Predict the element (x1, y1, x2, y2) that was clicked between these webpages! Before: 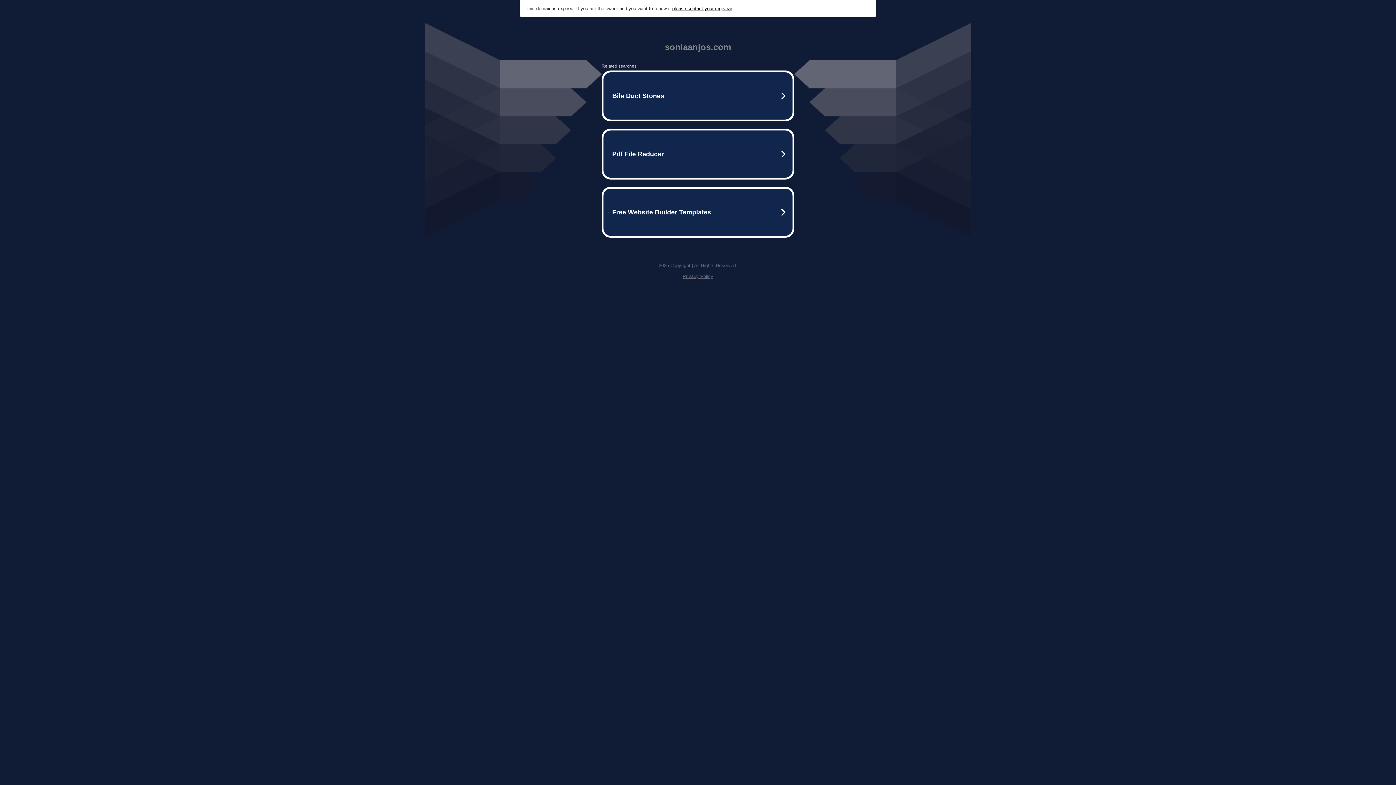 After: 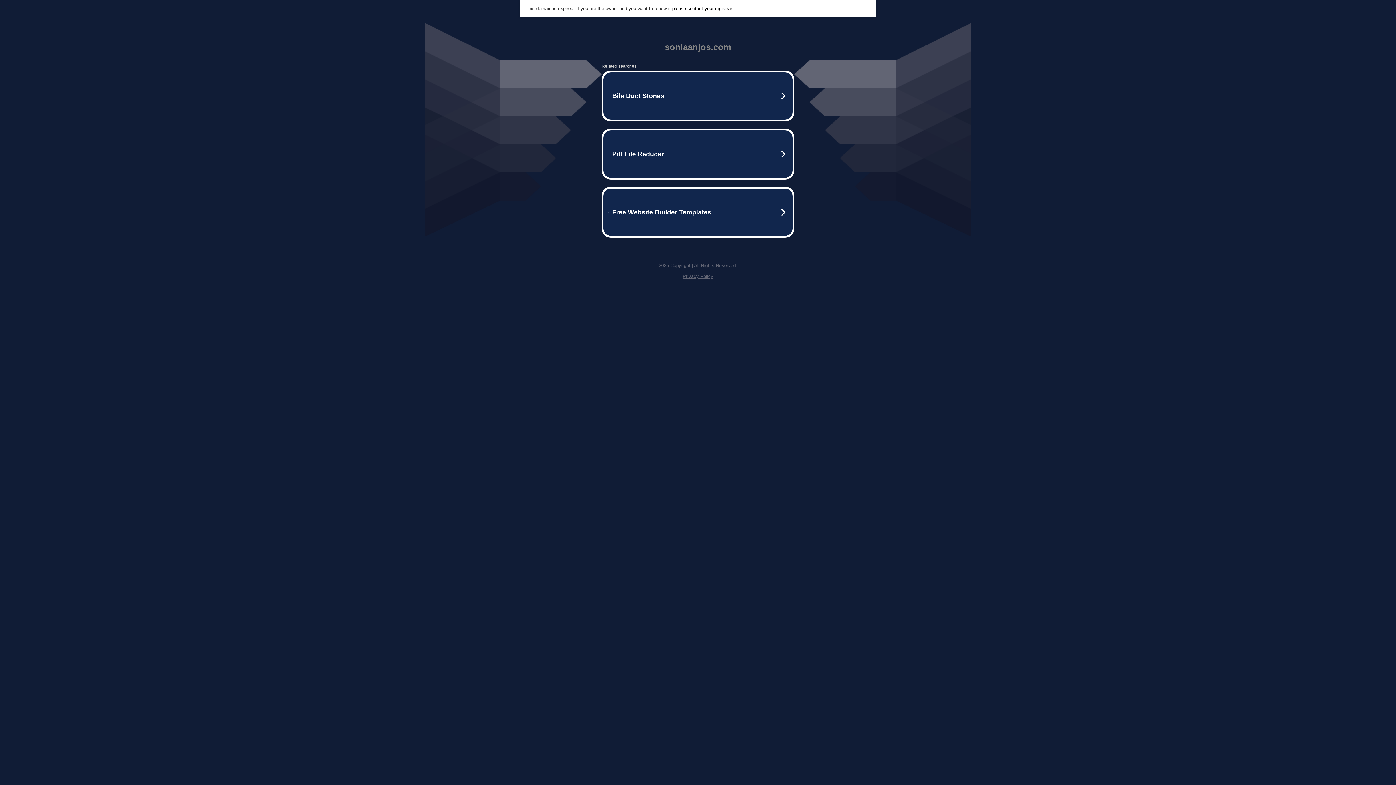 Action: label: please contact your registrar bbox: (672, 5, 732, 11)